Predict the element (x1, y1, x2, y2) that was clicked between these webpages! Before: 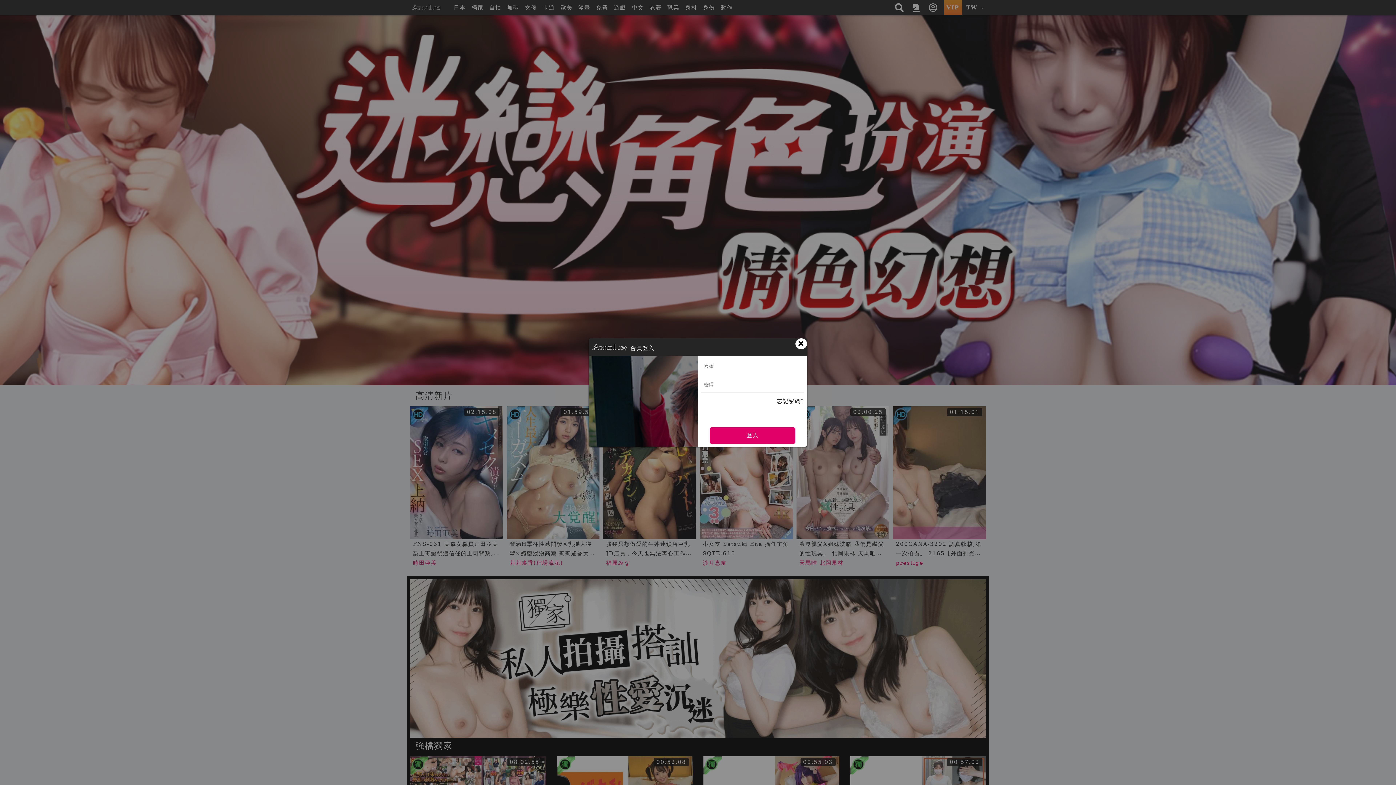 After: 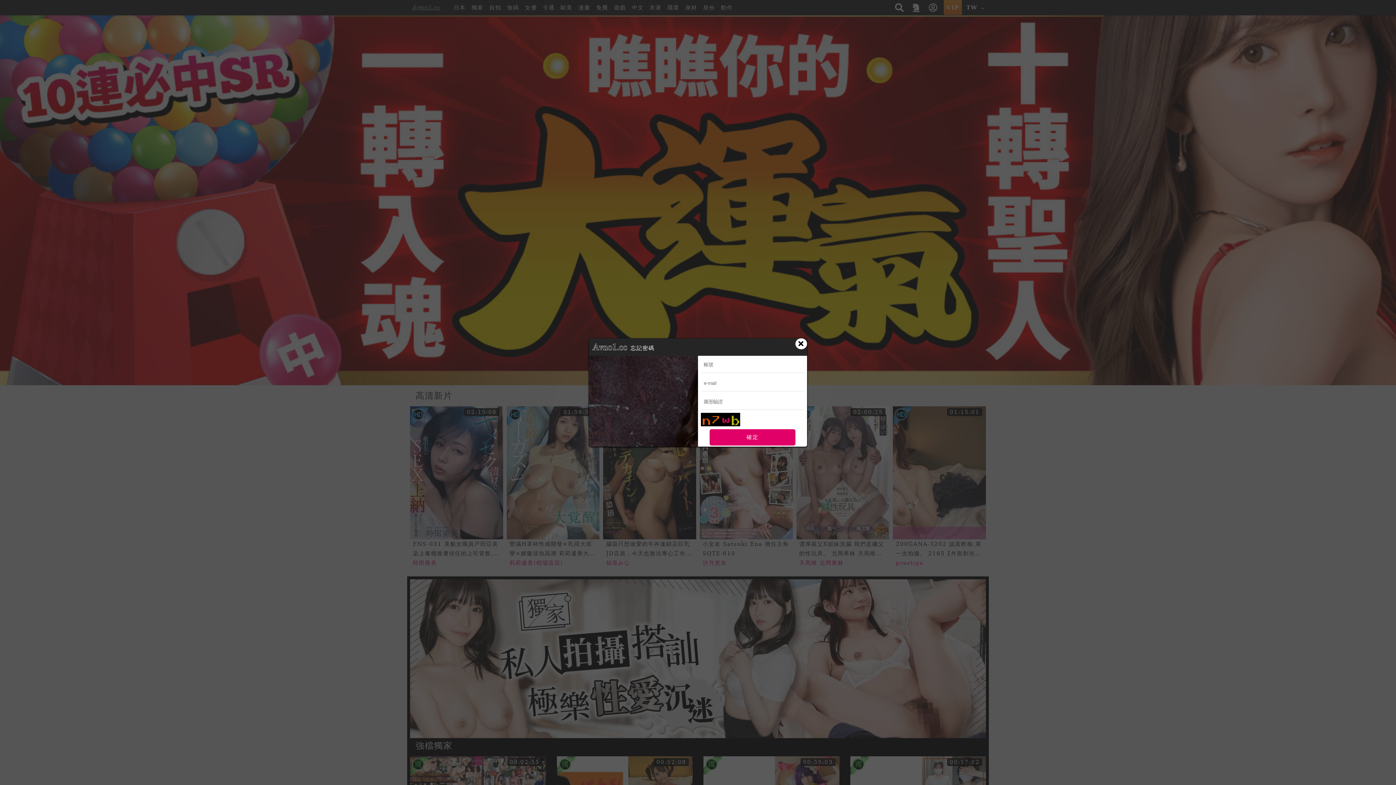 Action: bbox: (776, 396, 804, 406) label: 忘記密碼?